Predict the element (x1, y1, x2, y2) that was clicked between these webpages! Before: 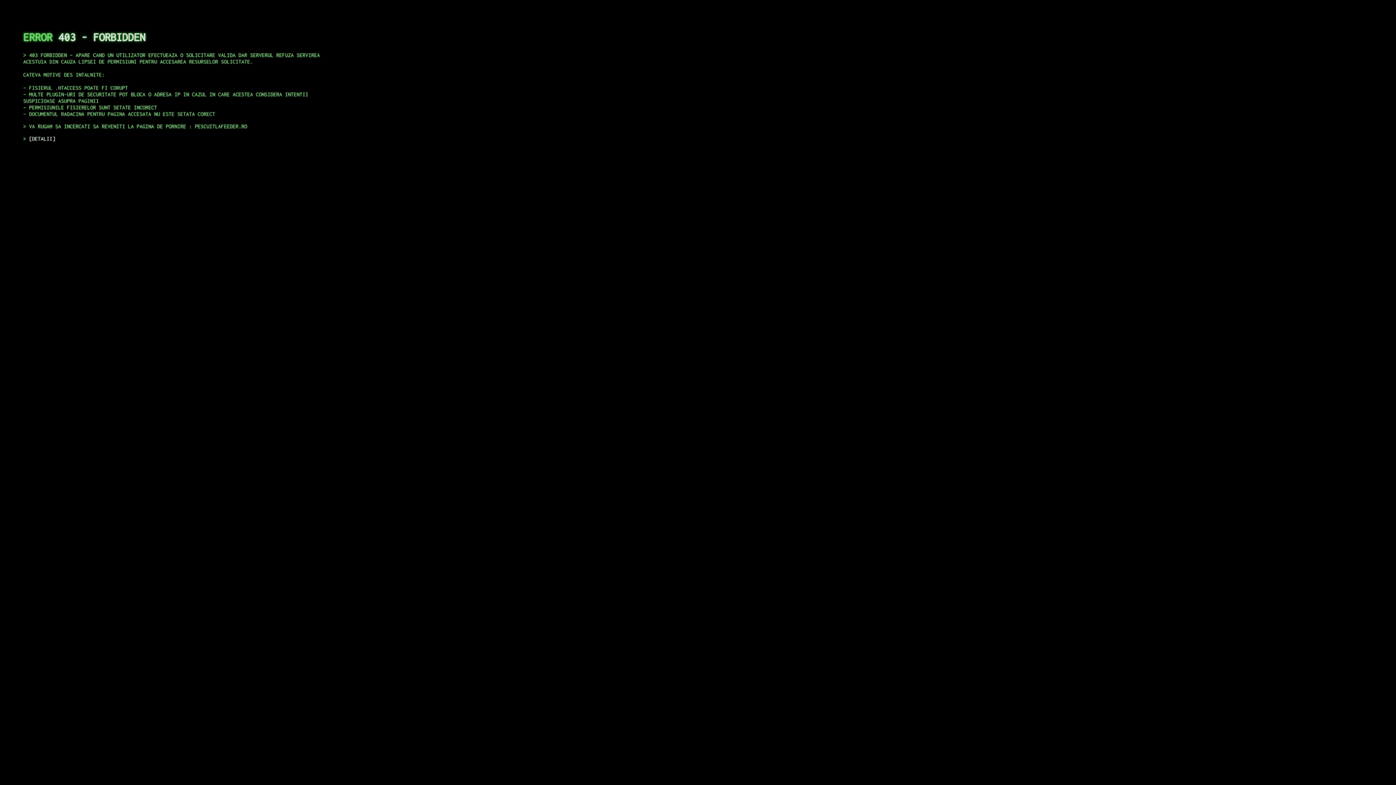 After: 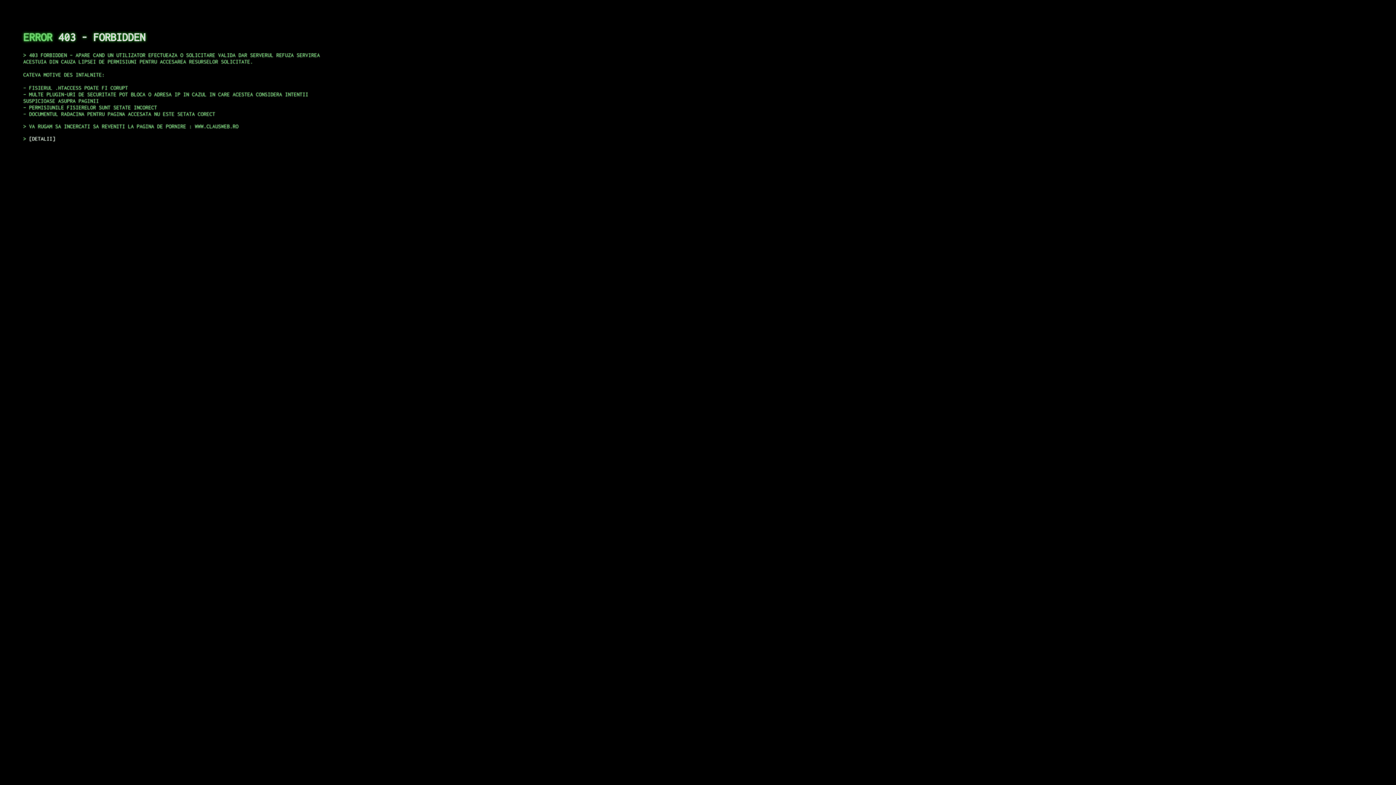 Action: bbox: (29, 135, 55, 141) label: DETALII